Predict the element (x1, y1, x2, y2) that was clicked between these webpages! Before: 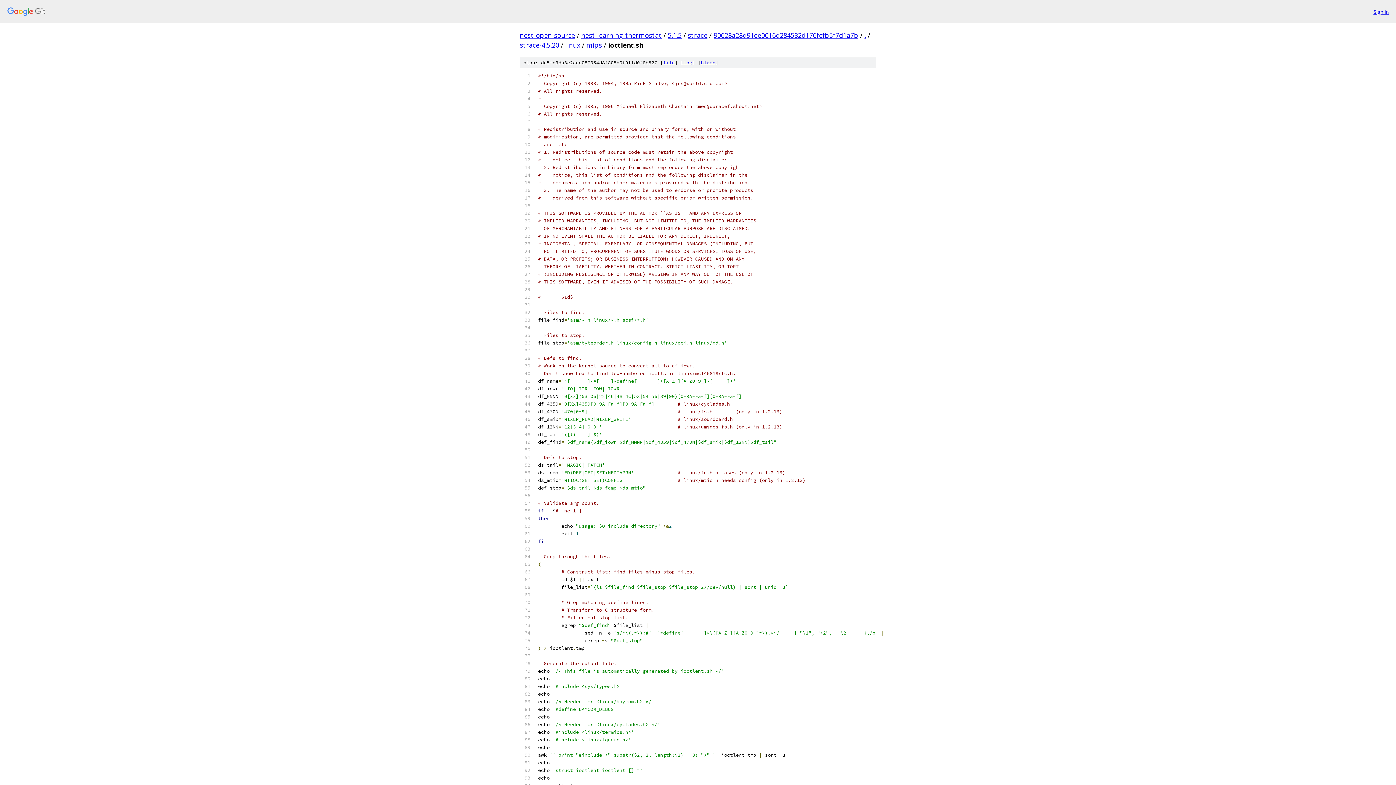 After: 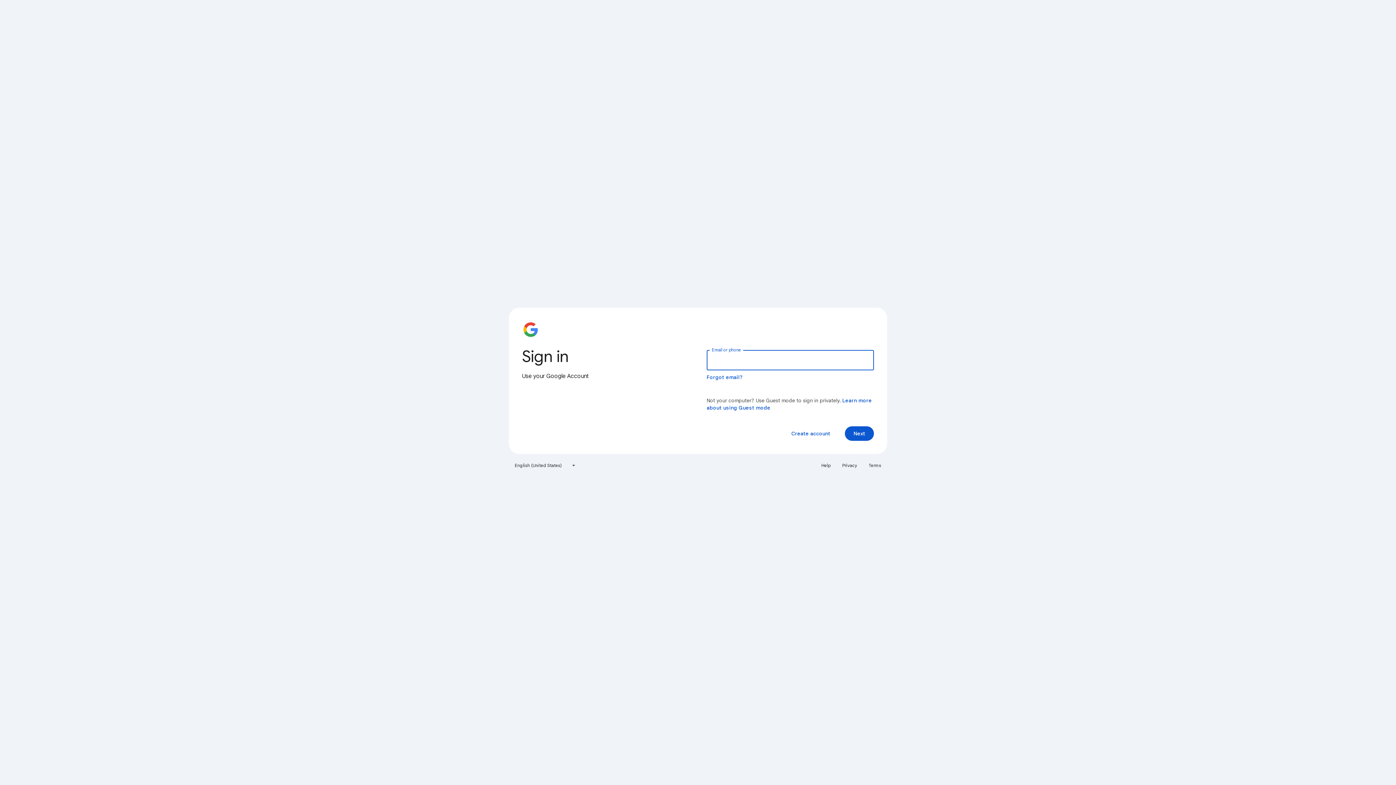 Action: label: Sign in bbox: (1373, 7, 1389, 15)